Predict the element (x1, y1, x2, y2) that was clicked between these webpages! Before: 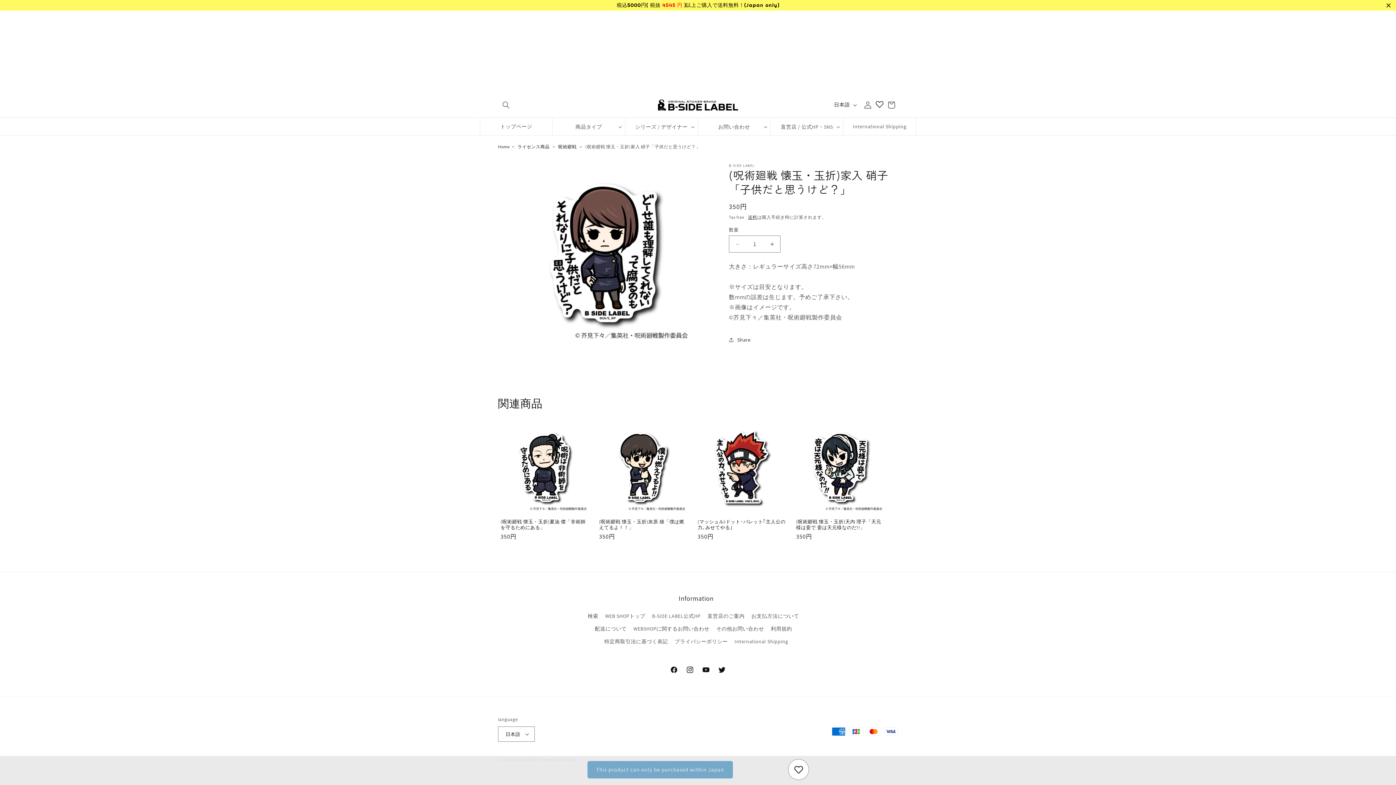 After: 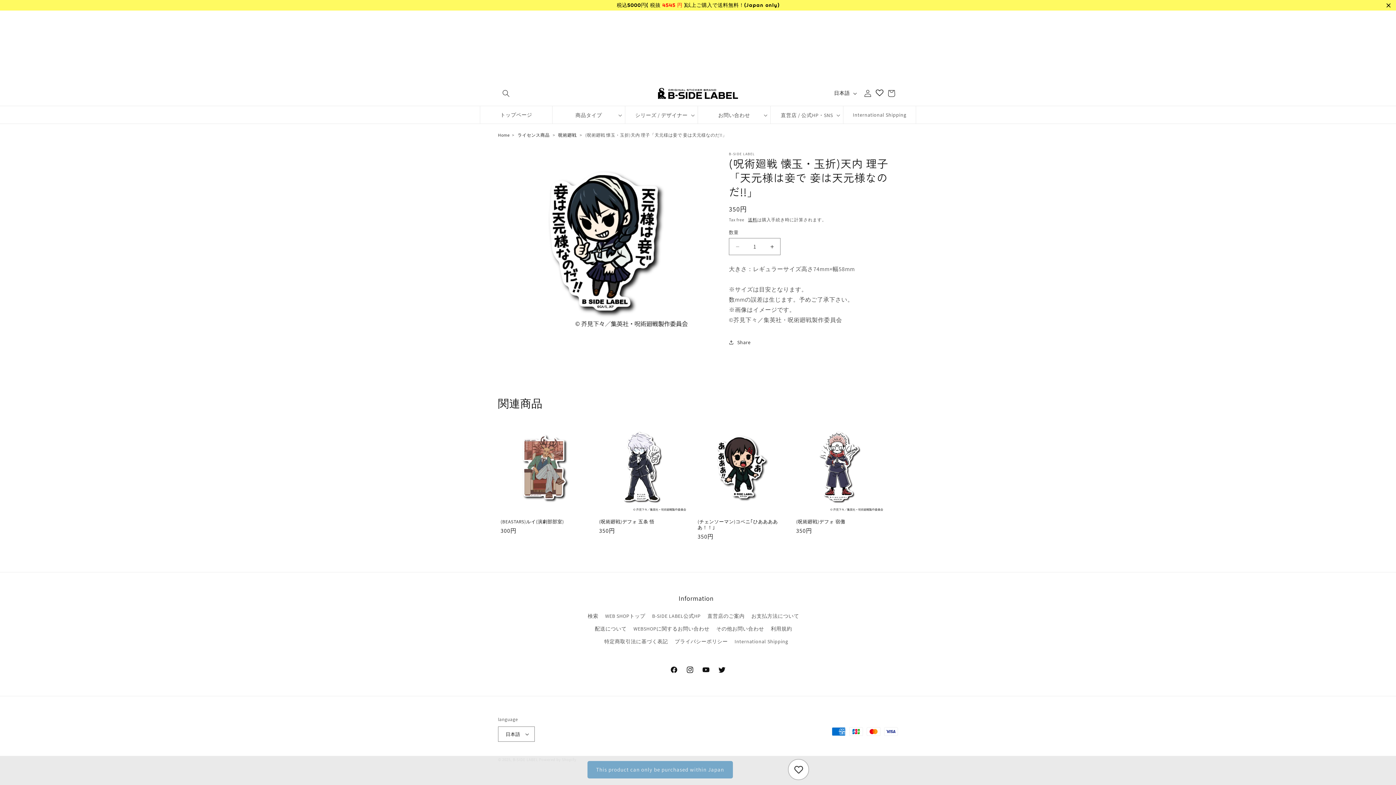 Action: bbox: (796, 519, 885, 530) label: (呪術廻戦 懐⽟・⽟折)天内 理子「天元様は妾で 妾は天元様なのだ!!」